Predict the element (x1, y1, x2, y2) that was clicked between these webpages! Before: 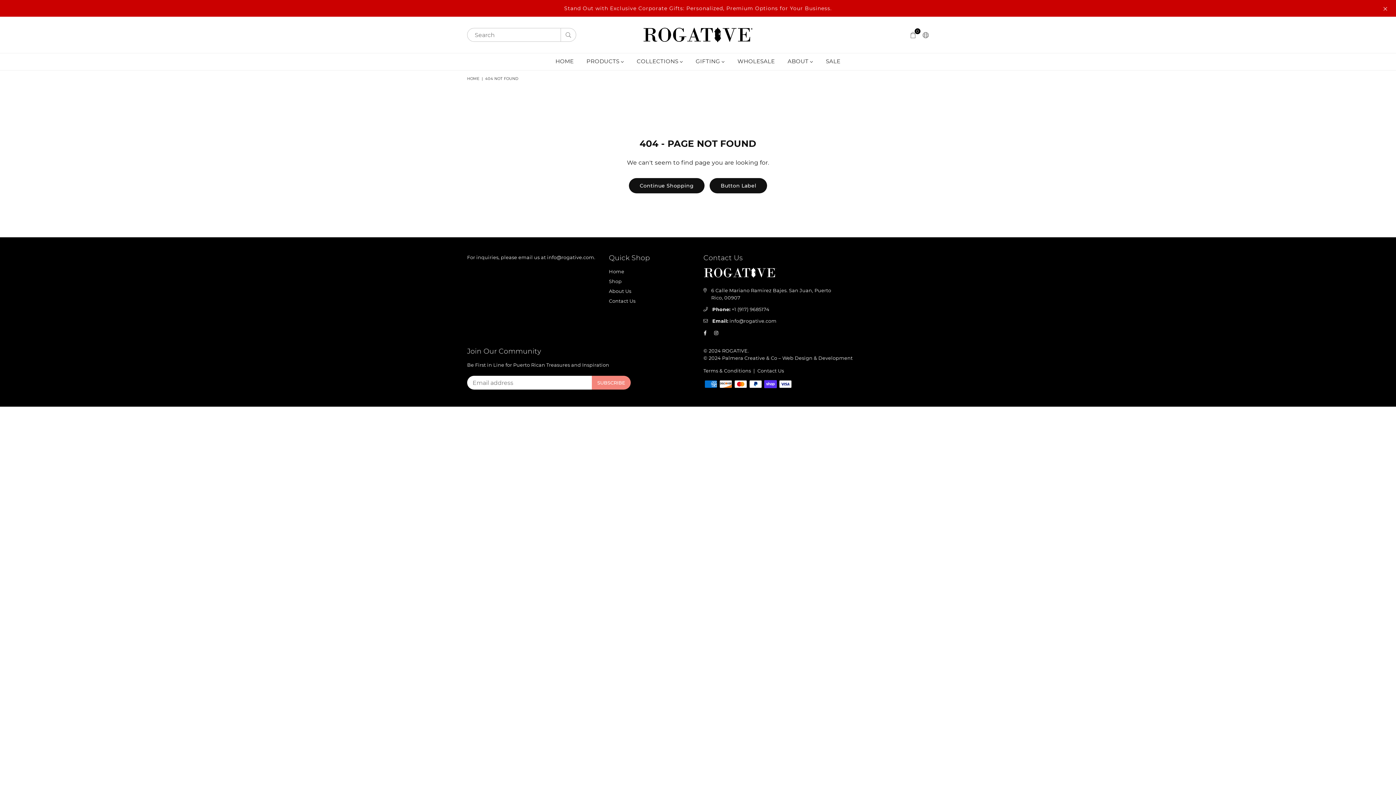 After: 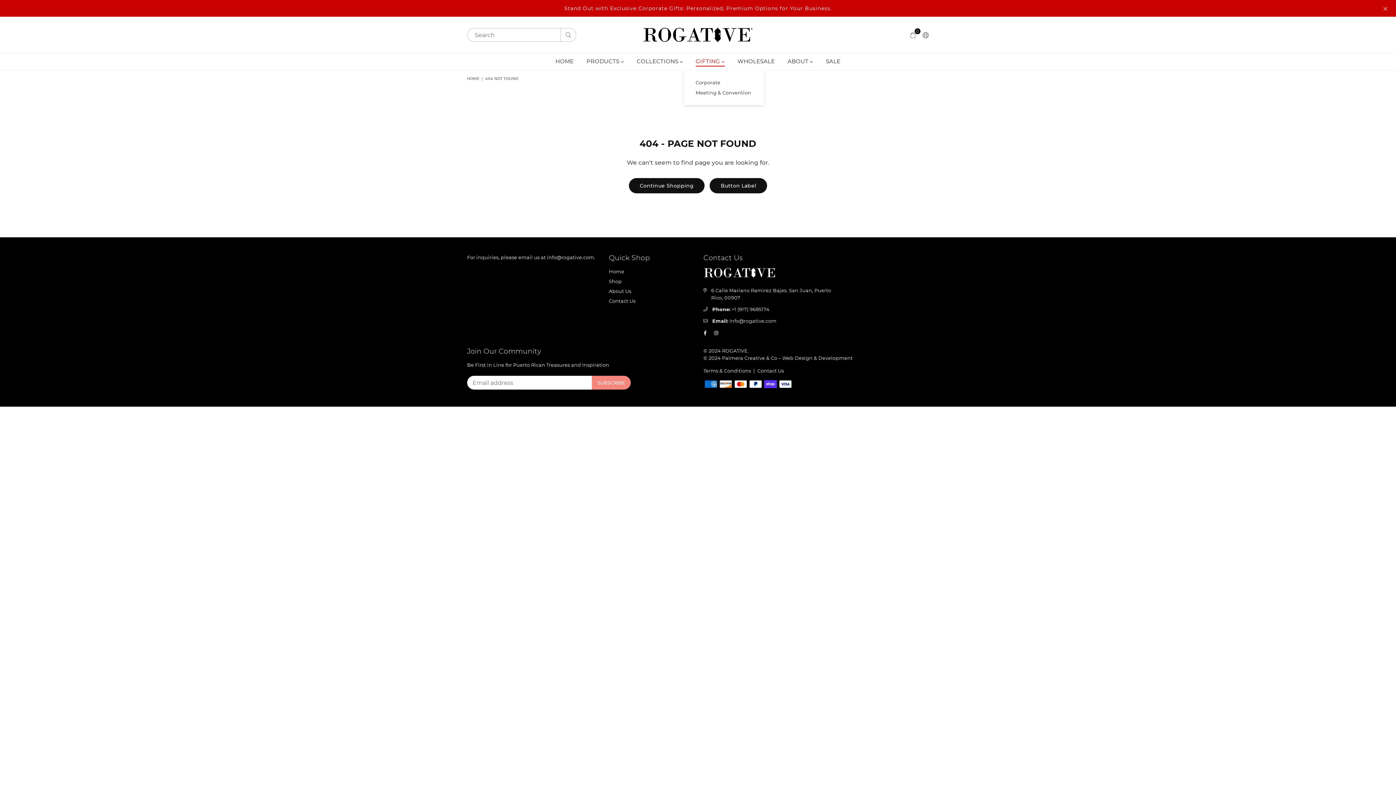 Action: label: GIFTING  bbox: (690, 53, 730, 70)